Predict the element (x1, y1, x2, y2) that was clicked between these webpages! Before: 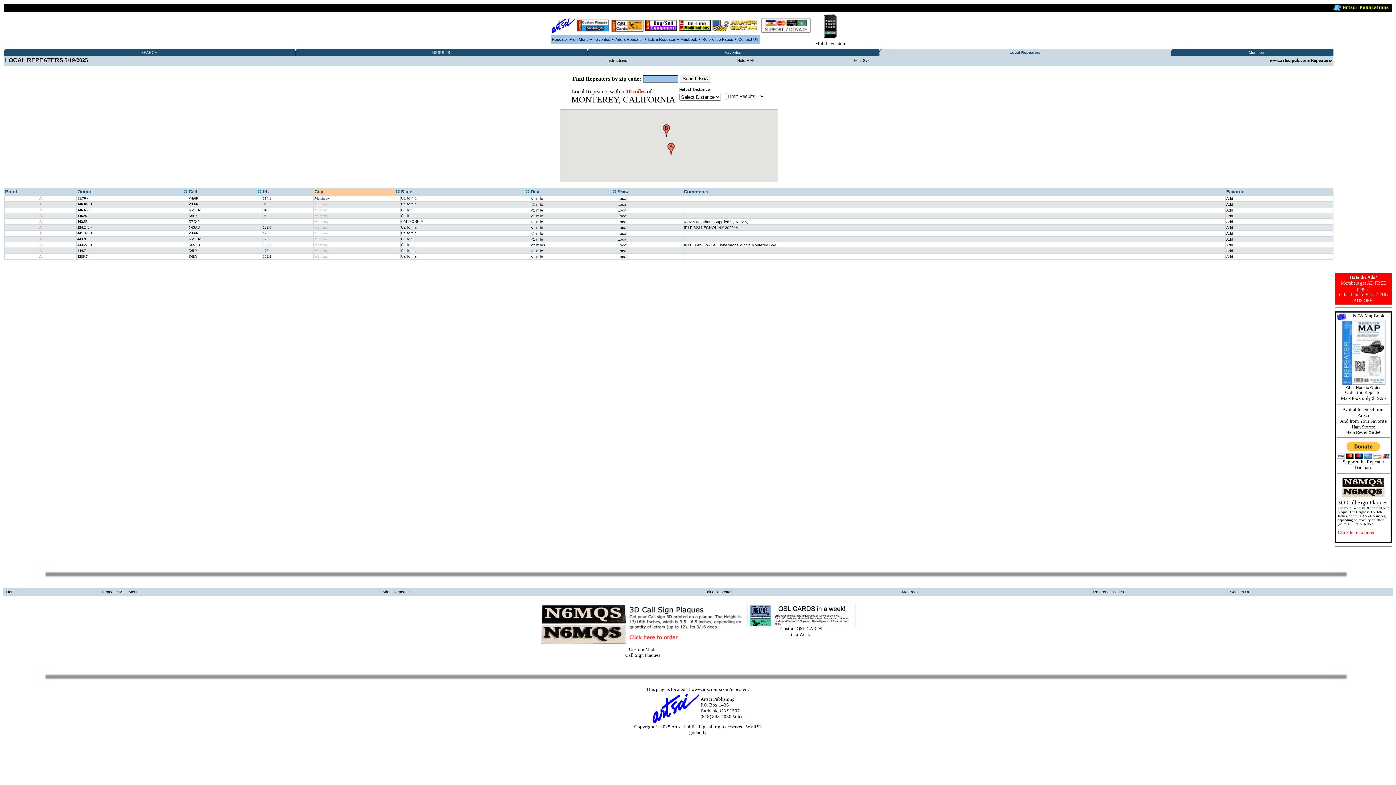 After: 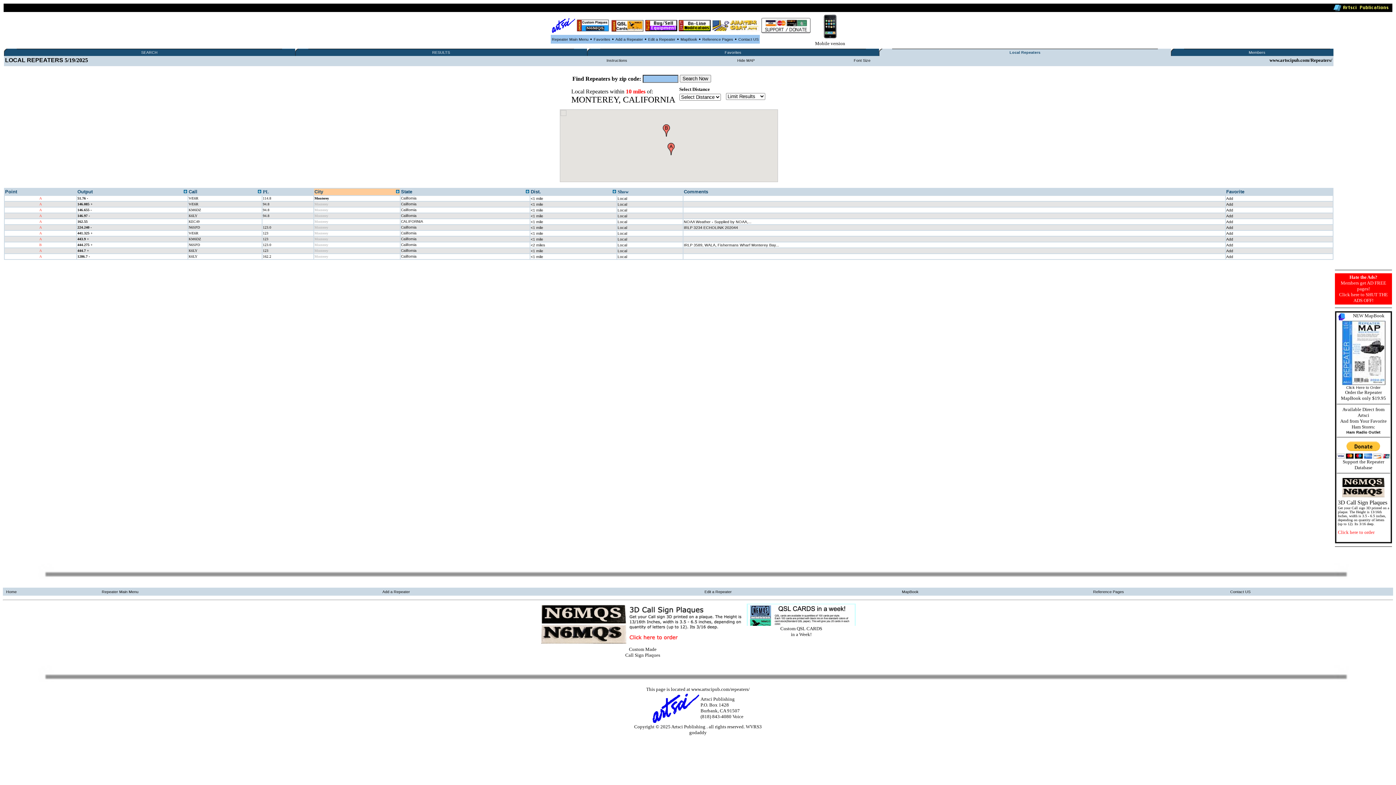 Action: bbox: (761, 30, 811, 34)